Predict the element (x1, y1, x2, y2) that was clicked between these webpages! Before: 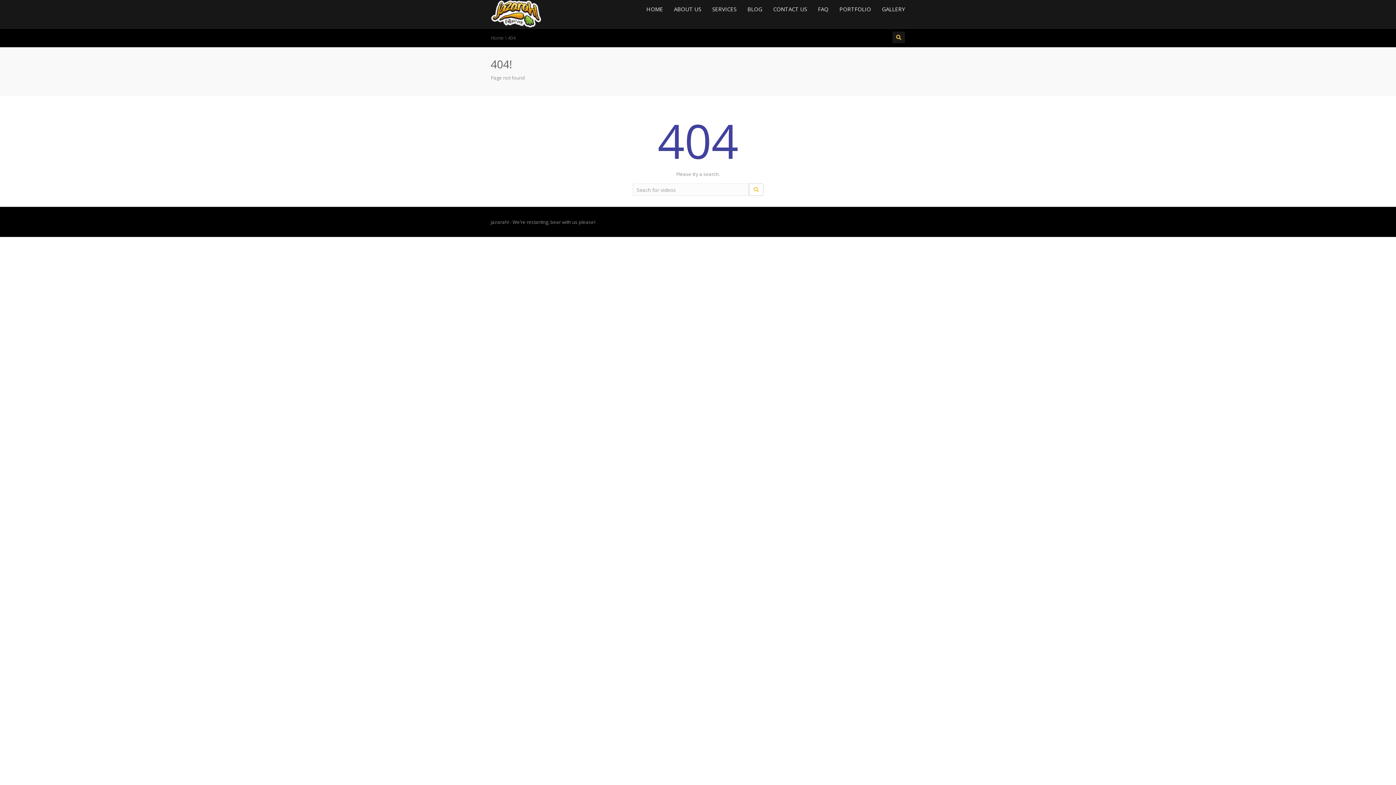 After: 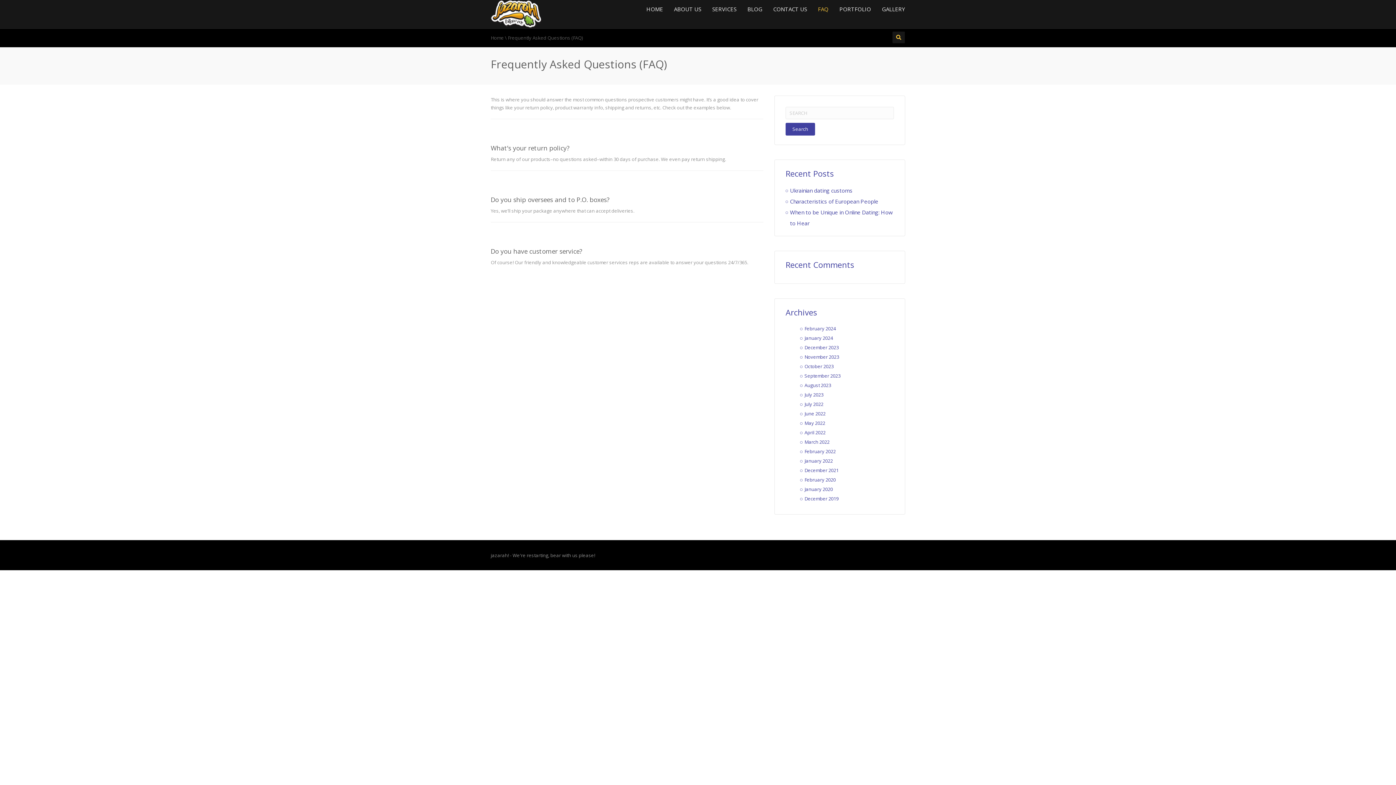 Action: label: FAQ bbox: (812, 0, 834, 18)